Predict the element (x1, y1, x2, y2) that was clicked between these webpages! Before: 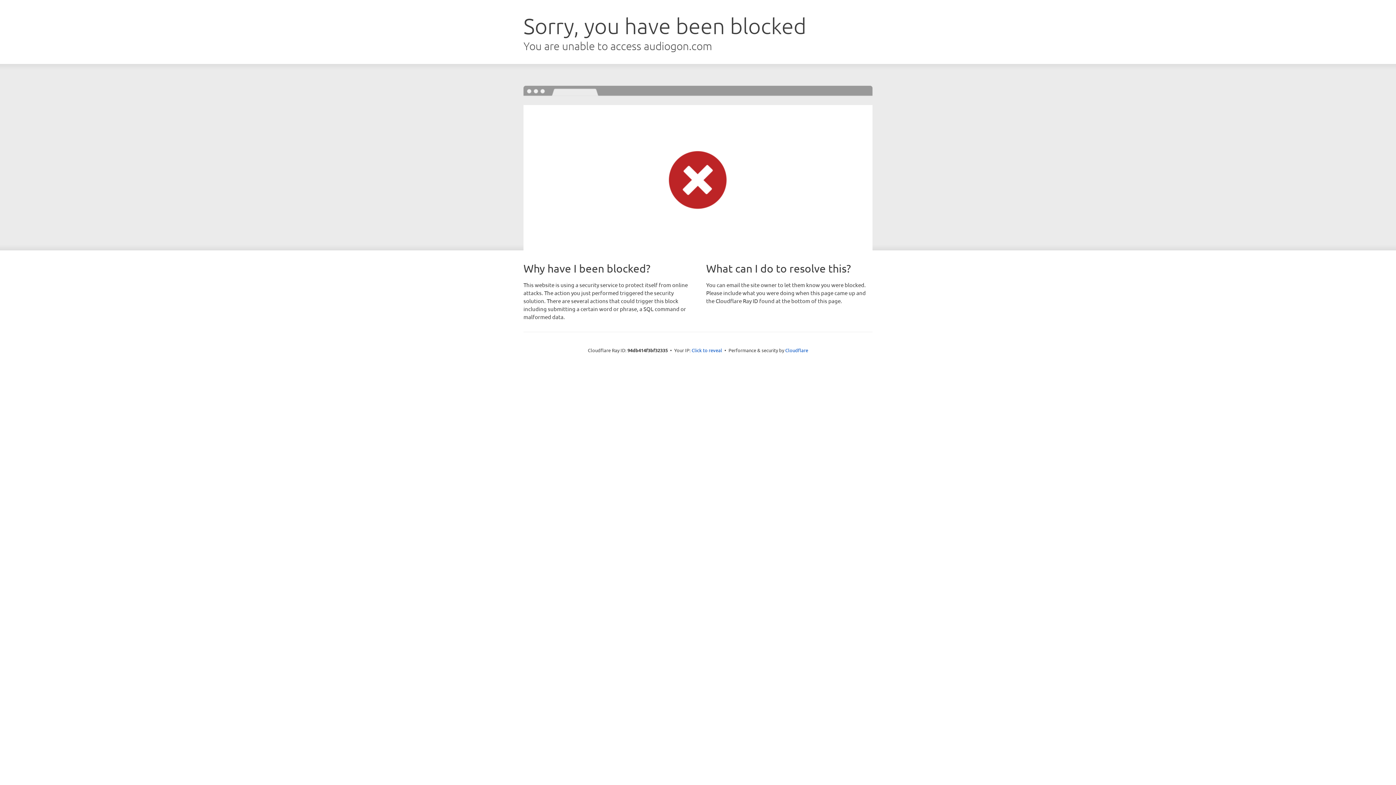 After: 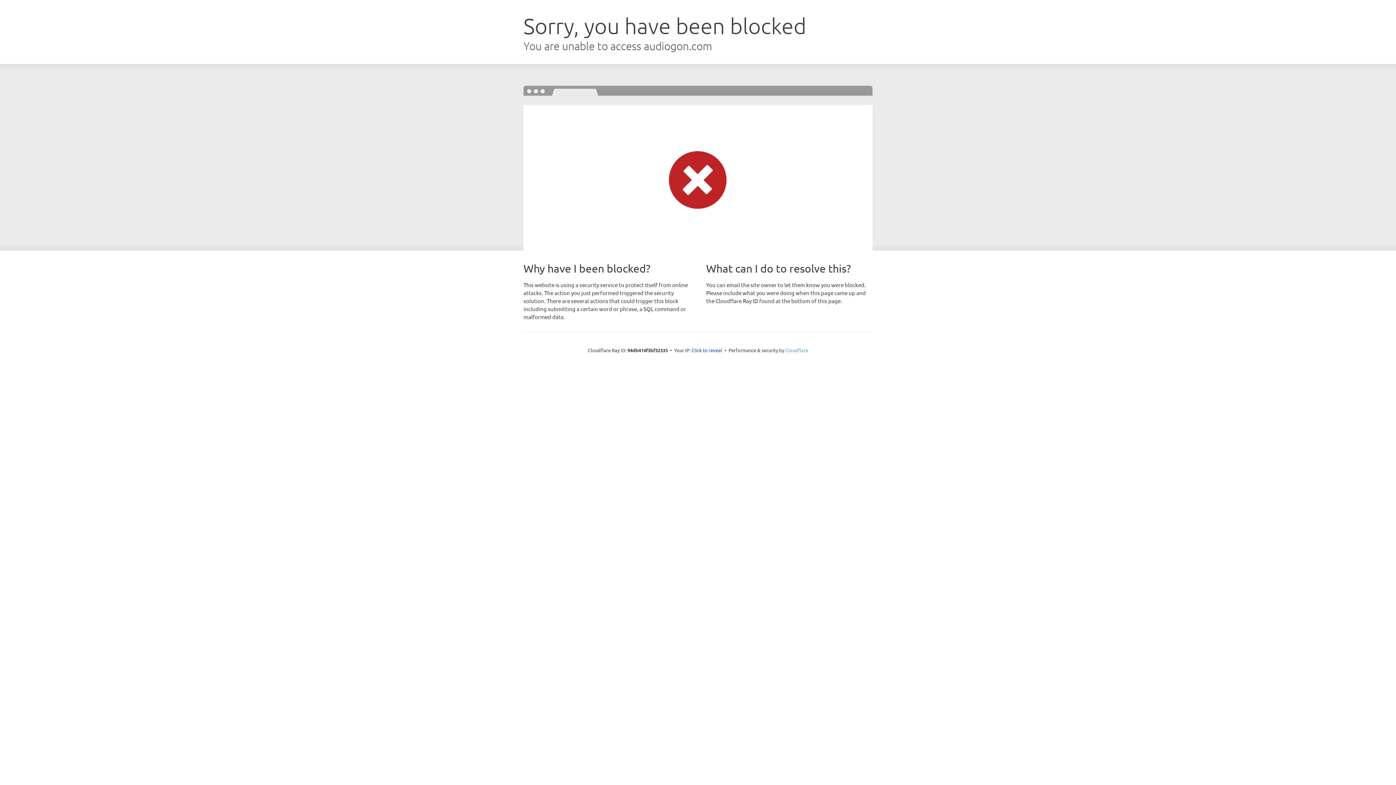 Action: bbox: (785, 347, 808, 353) label: Cloudflare